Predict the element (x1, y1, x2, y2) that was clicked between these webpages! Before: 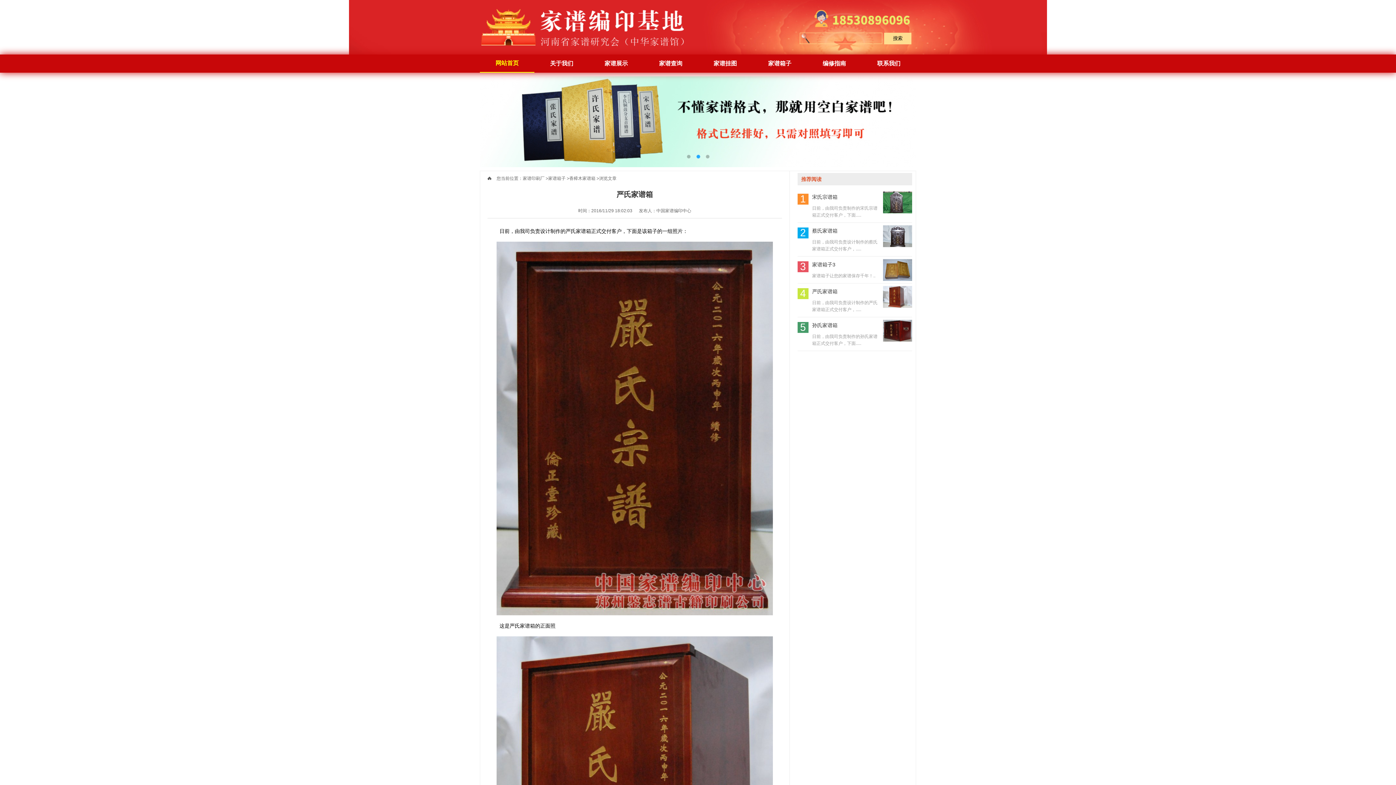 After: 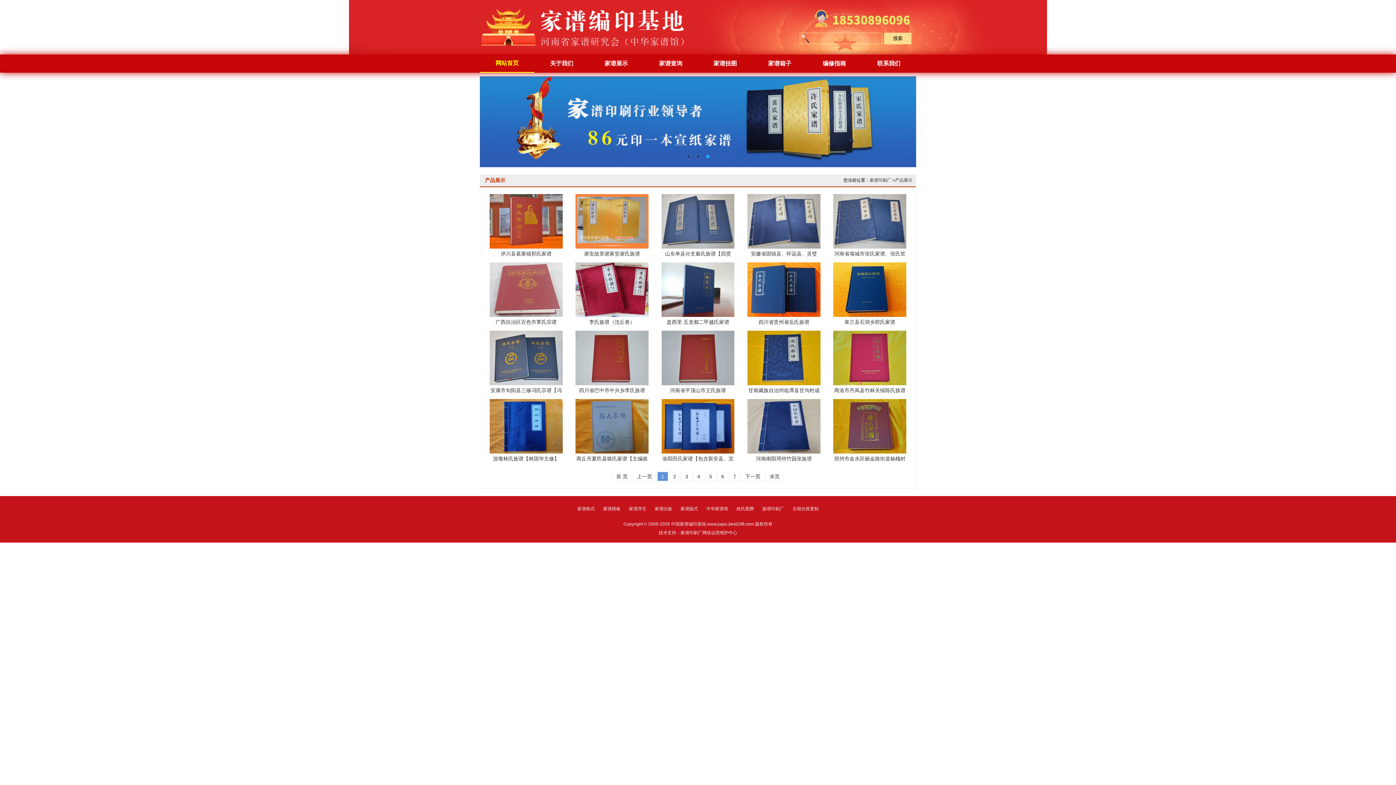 Action: label: 家谱展示 bbox: (589, 54, 643, 72)